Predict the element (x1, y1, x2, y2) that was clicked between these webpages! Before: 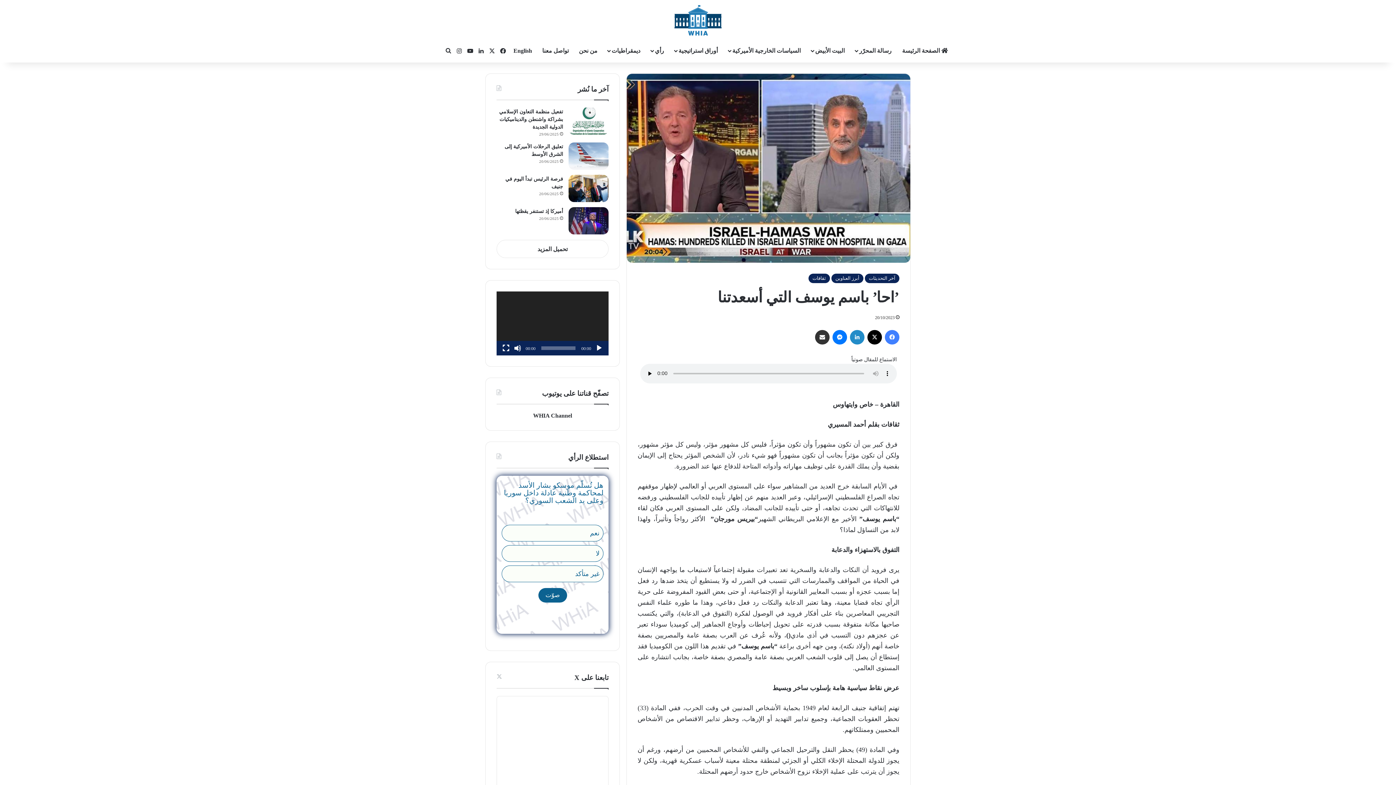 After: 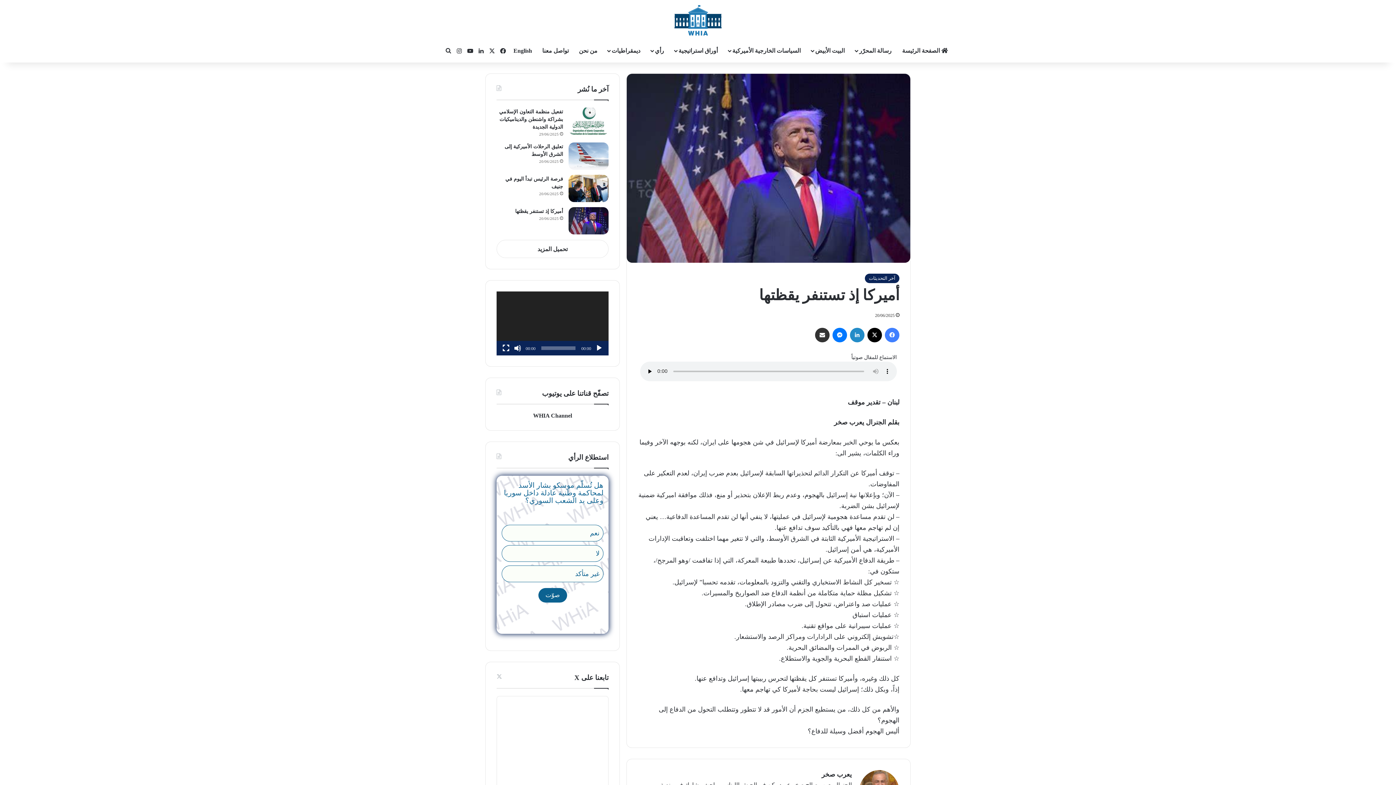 Action: bbox: (515, 208, 563, 214) label: أميركا إذ تستنفر يقظتها